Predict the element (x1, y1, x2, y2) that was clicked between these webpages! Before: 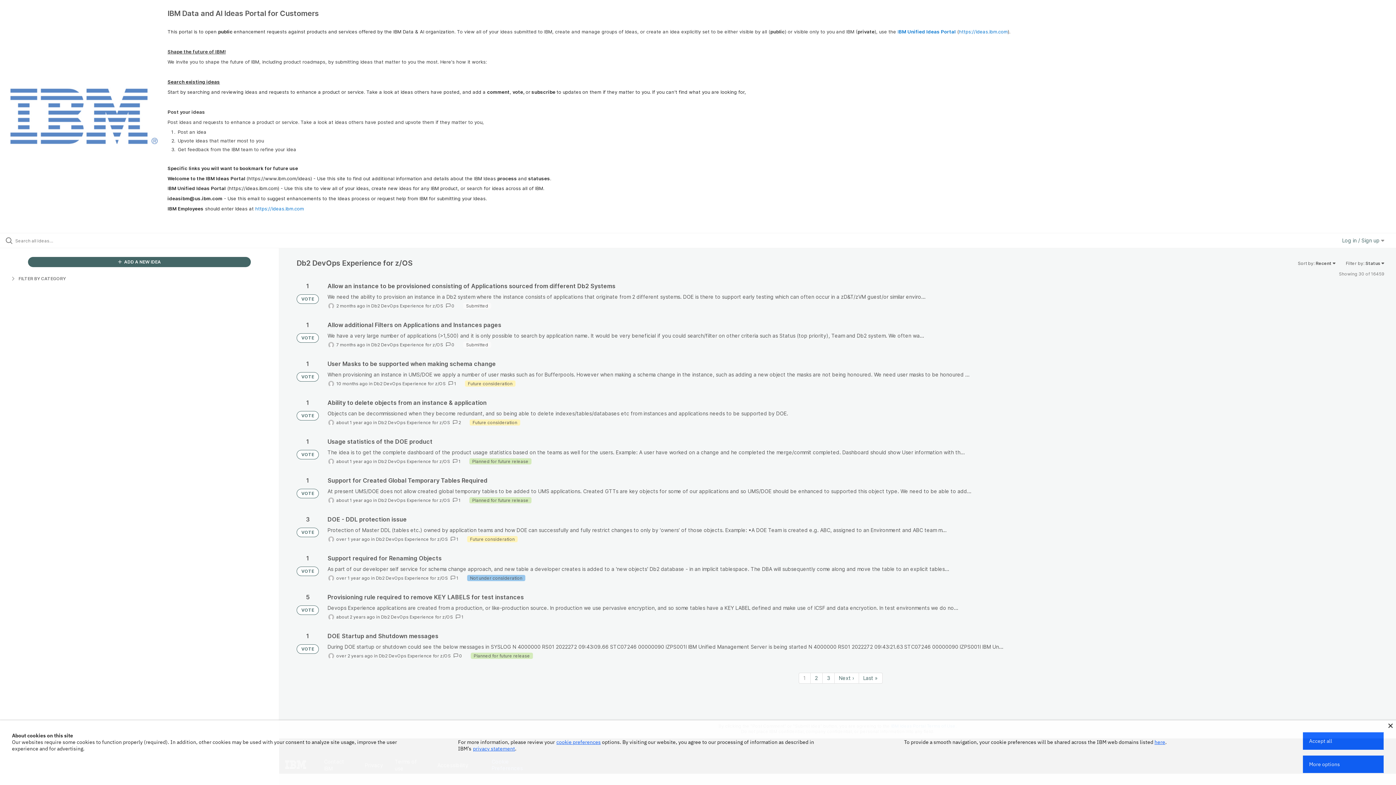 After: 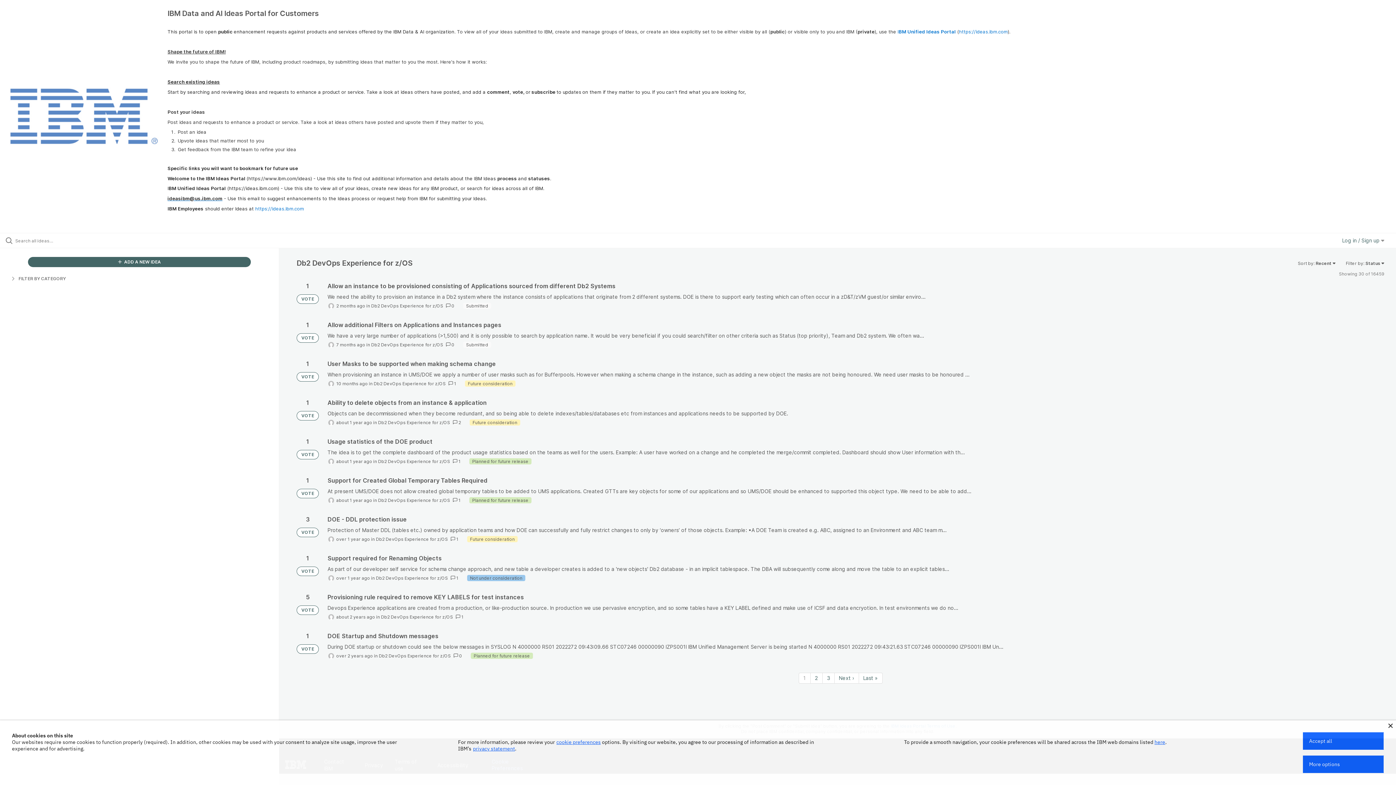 Action: label: ideasibm@us.ibm.com bbox: (167, 195, 222, 201)